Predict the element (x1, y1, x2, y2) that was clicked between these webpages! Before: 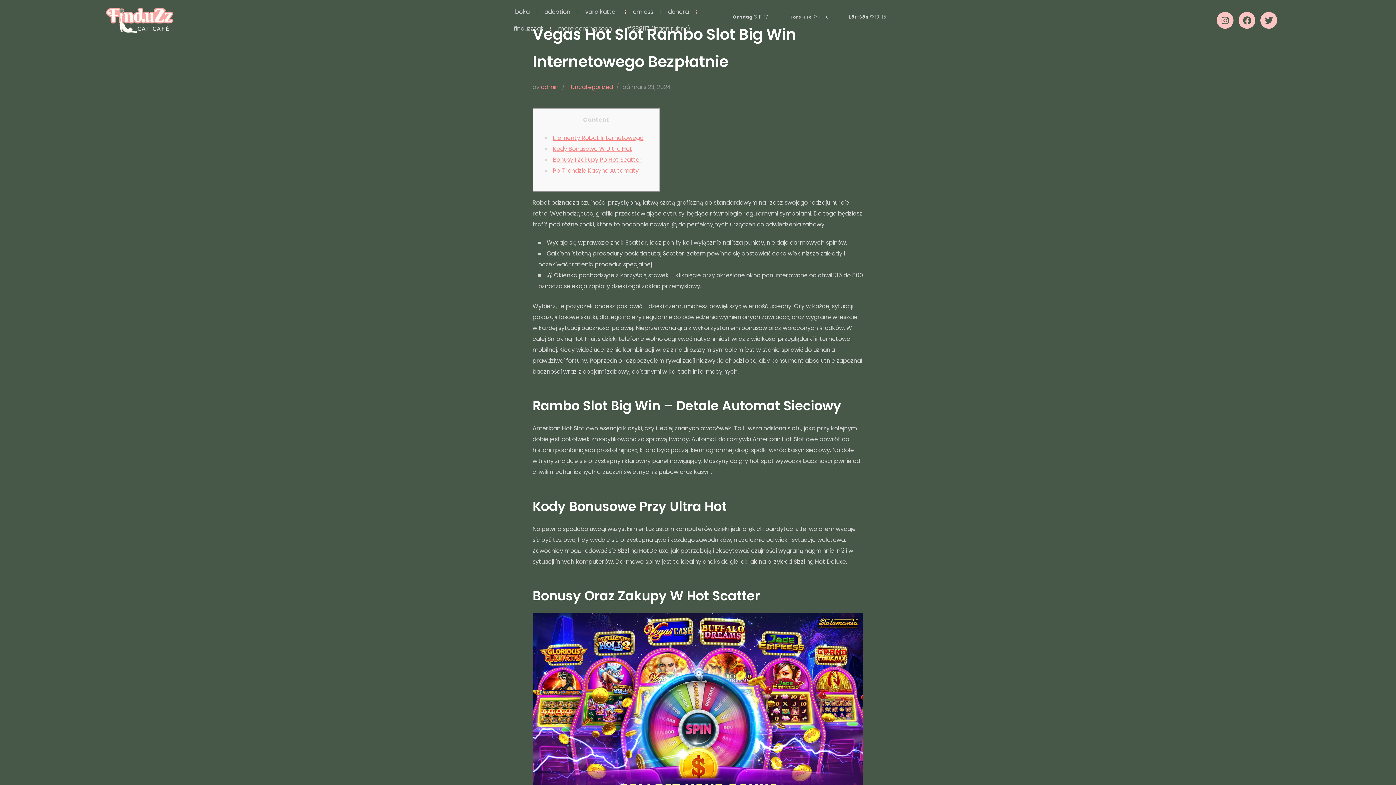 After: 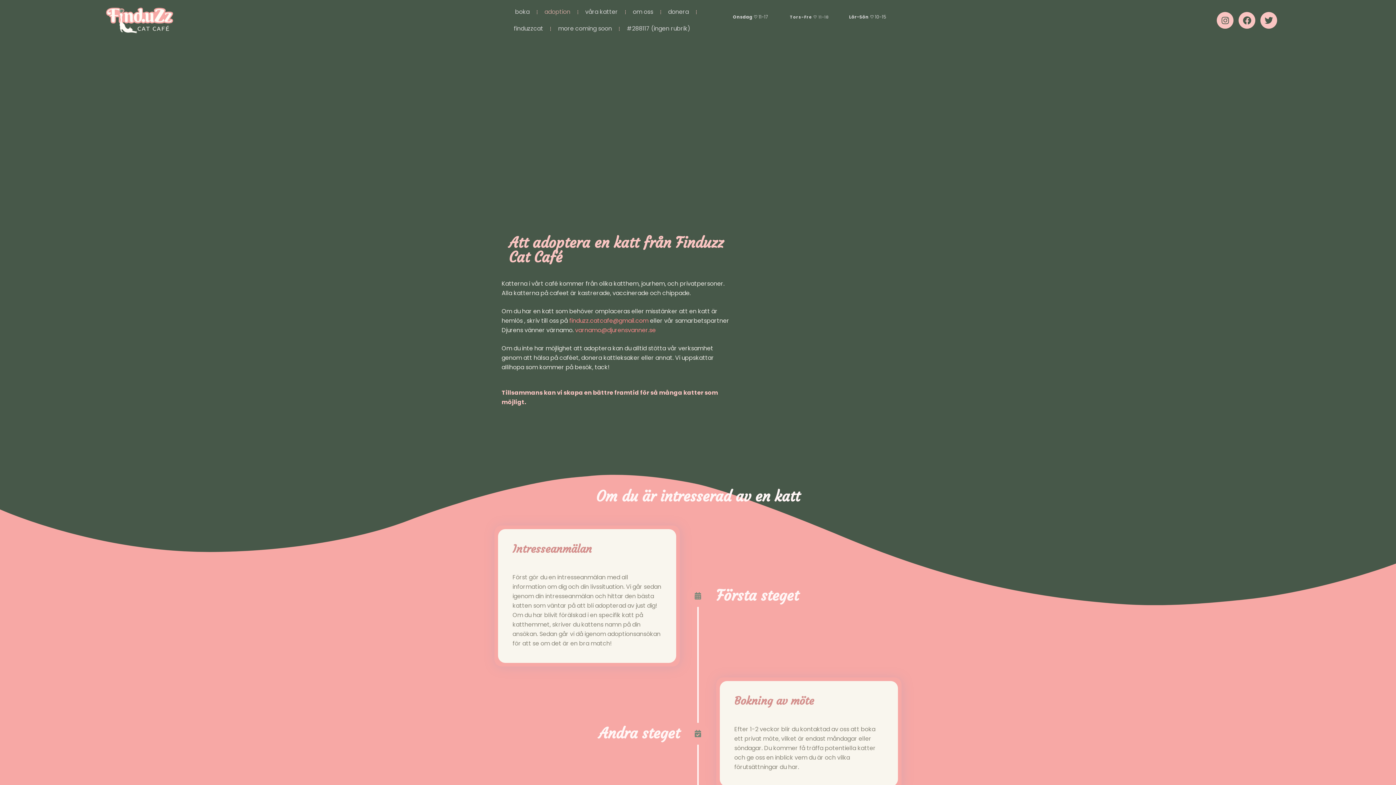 Action: bbox: (537, 3, 577, 20) label: adoption